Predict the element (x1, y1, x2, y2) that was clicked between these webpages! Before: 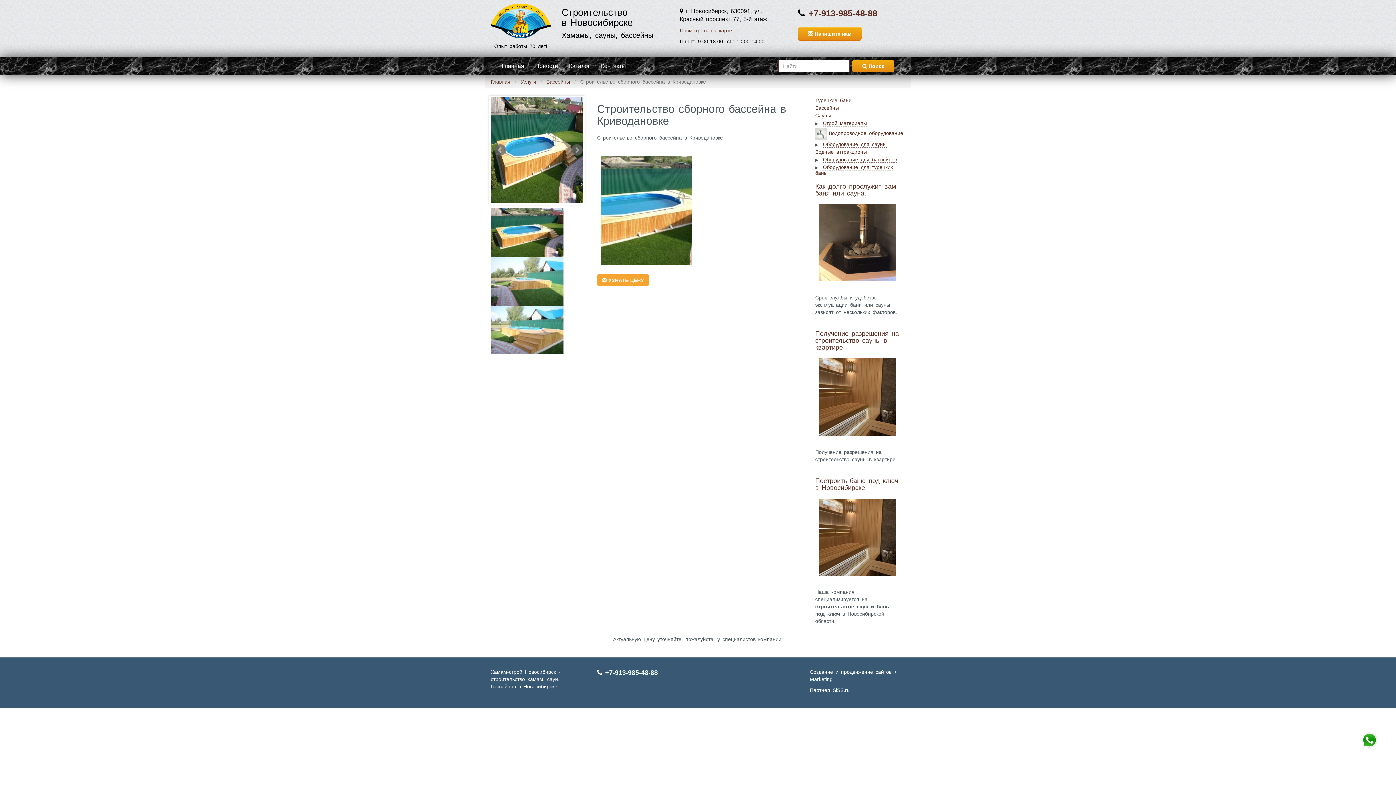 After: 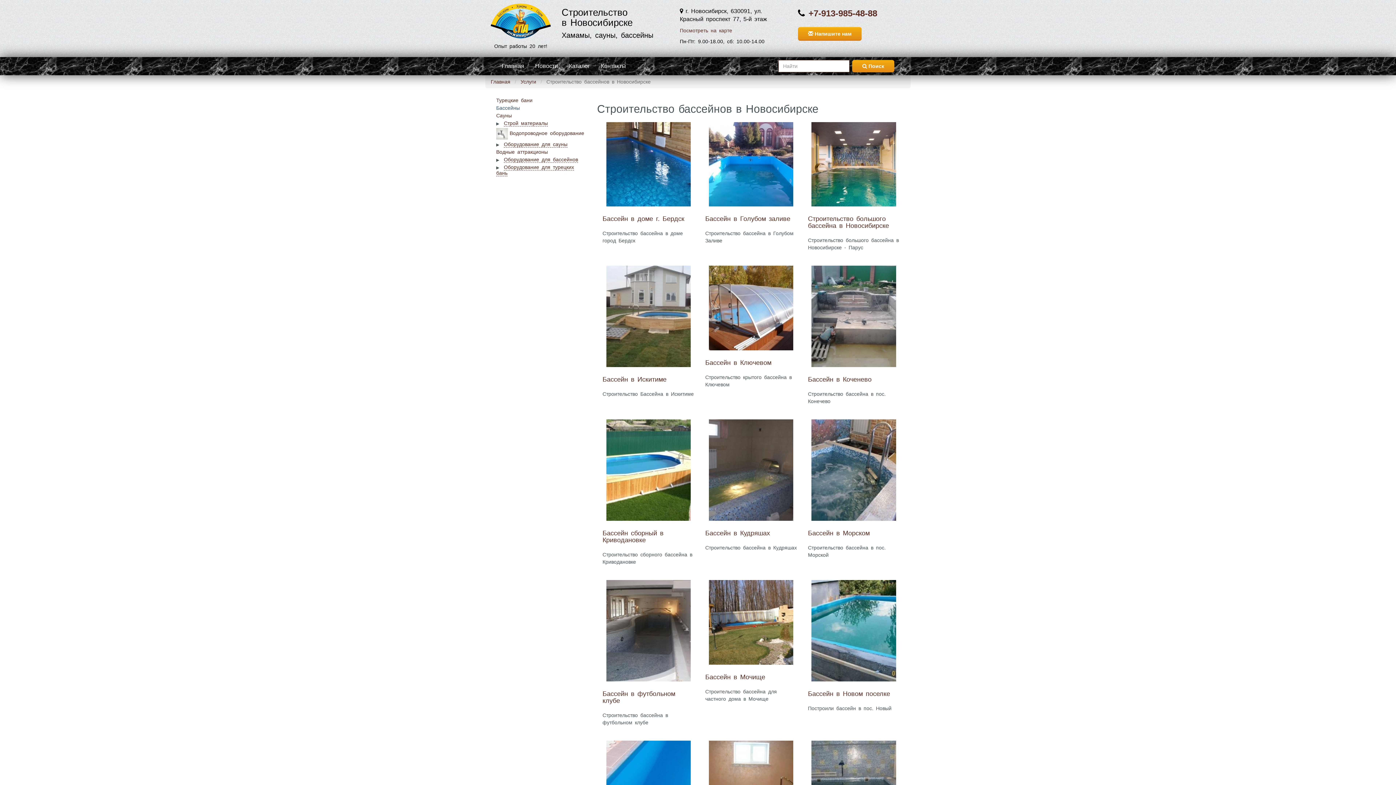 Action: label: Бассейны bbox: (546, 78, 570, 84)